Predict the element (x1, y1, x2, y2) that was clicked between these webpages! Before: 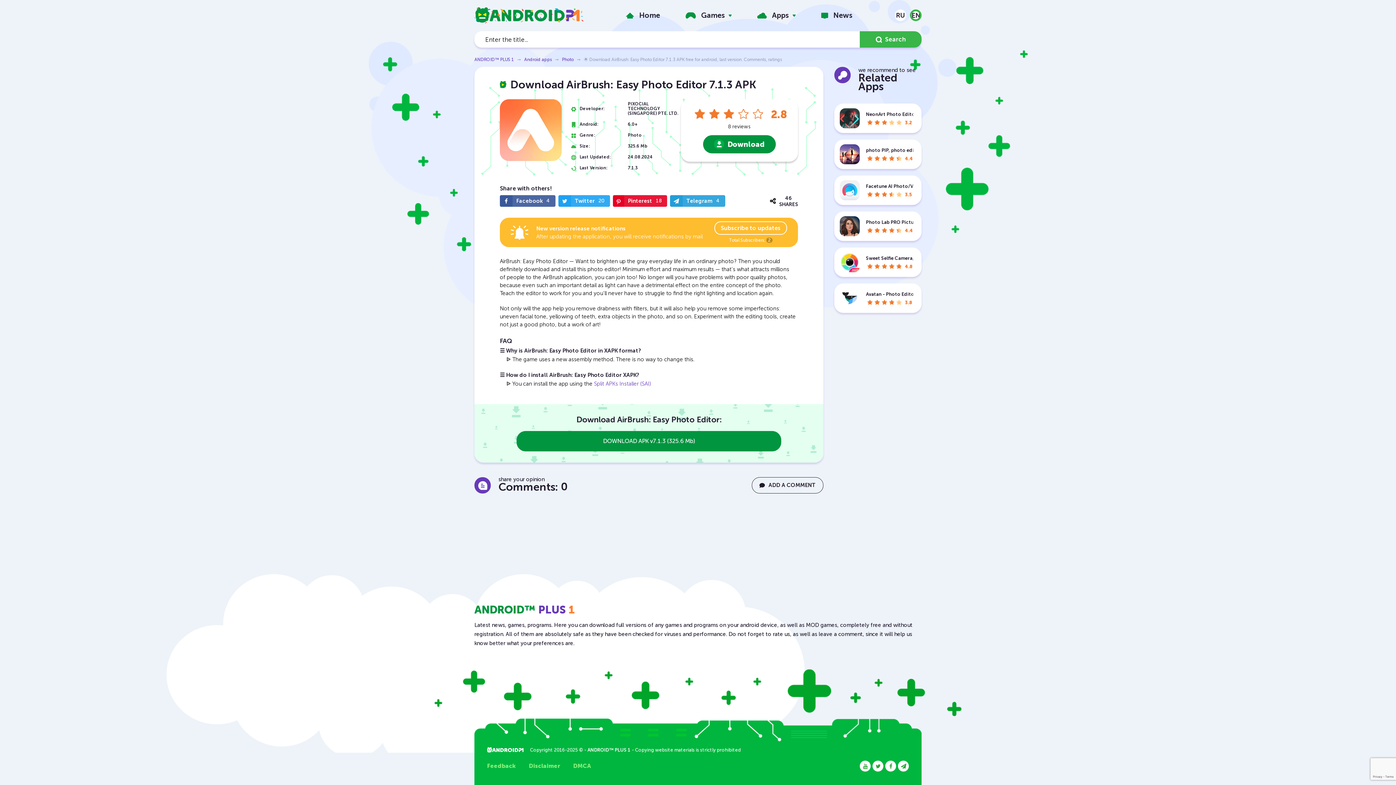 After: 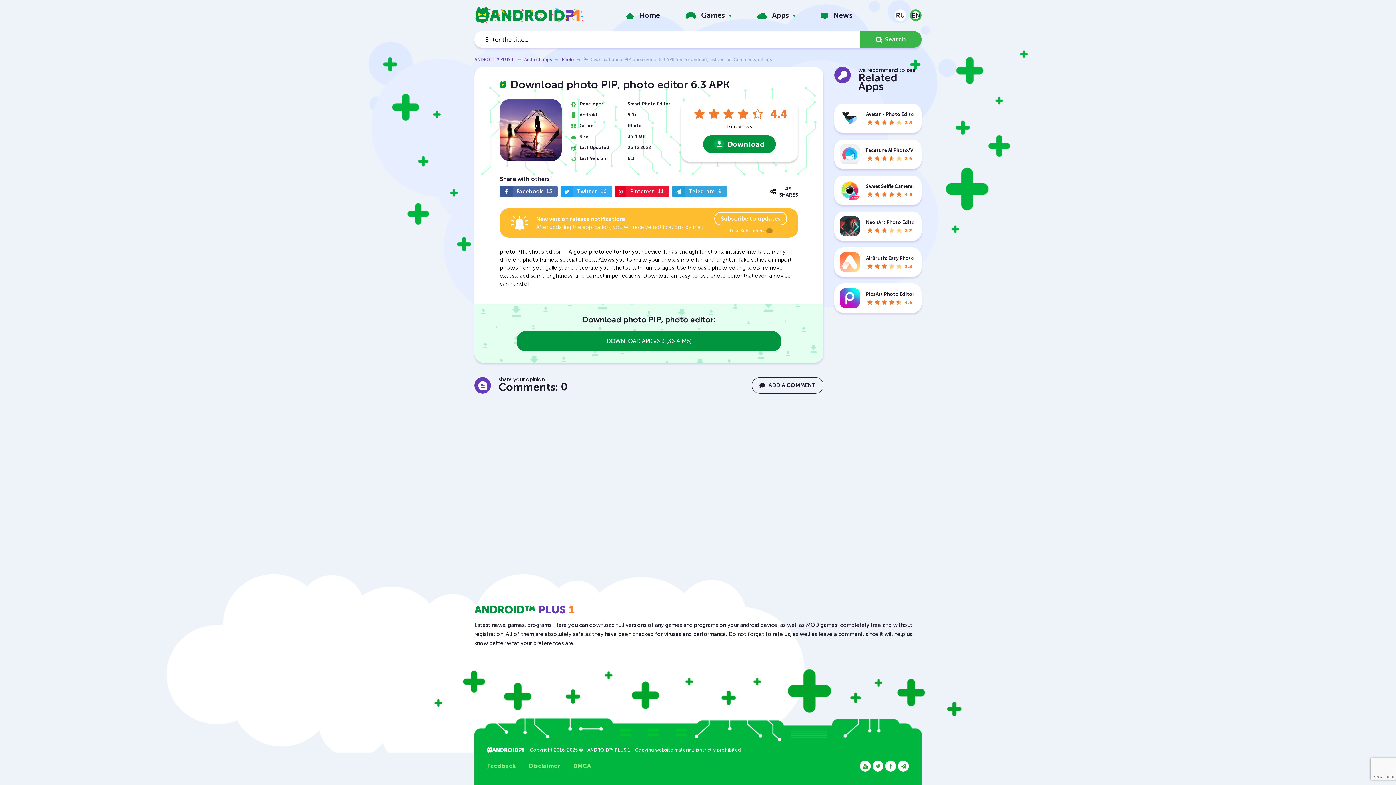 Action: label: photo PIP, photo editor
4.4 bbox: (834, 139, 921, 169)